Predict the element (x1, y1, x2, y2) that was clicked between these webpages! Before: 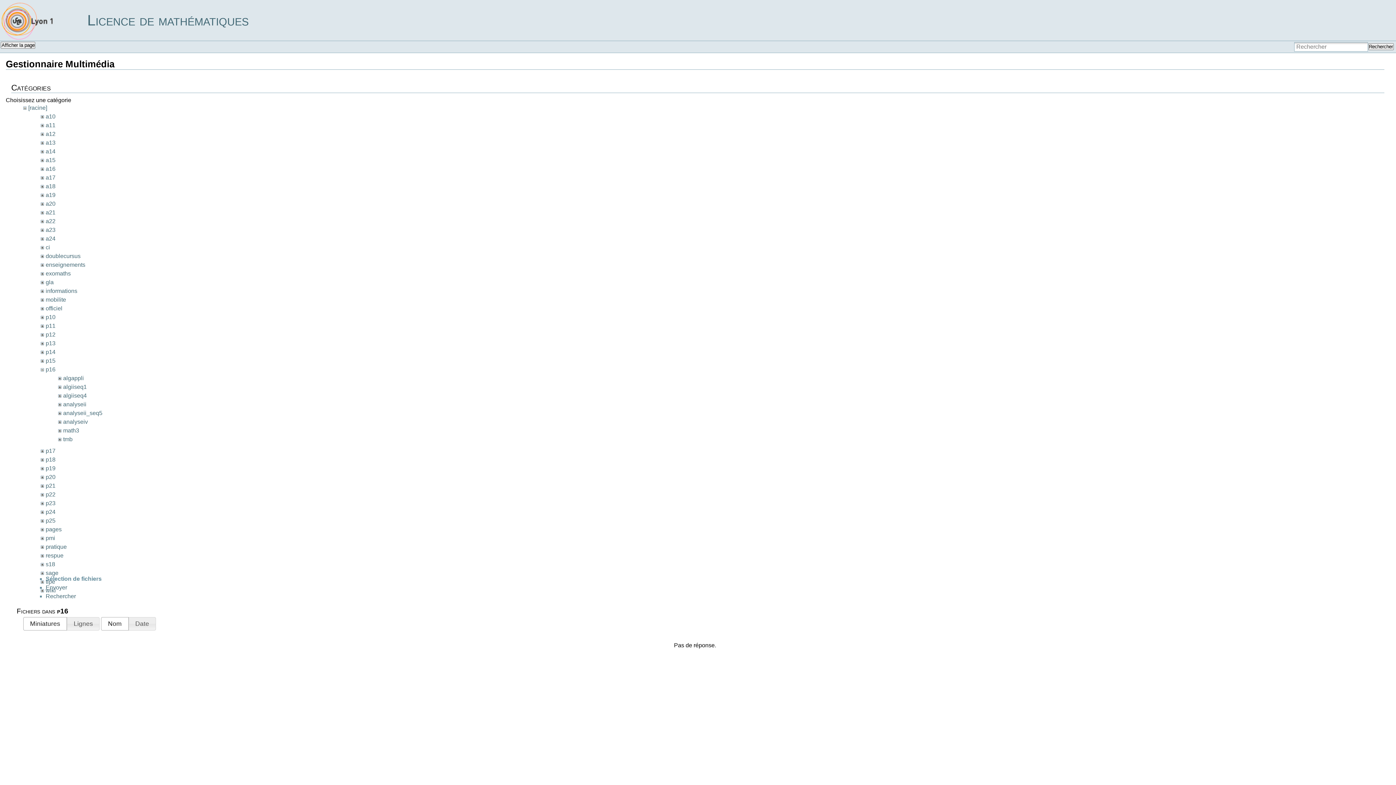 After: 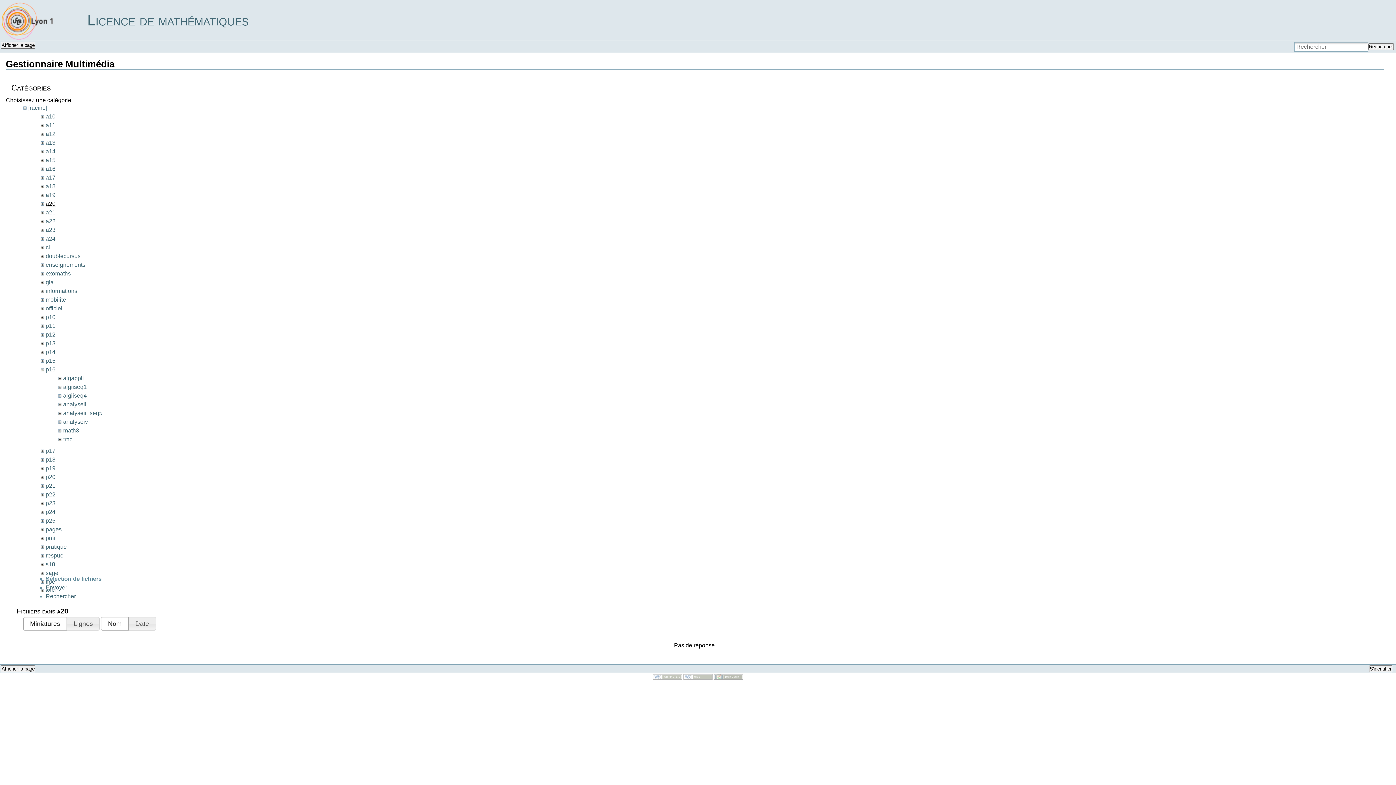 Action: bbox: (45, 200, 55, 207) label: a20